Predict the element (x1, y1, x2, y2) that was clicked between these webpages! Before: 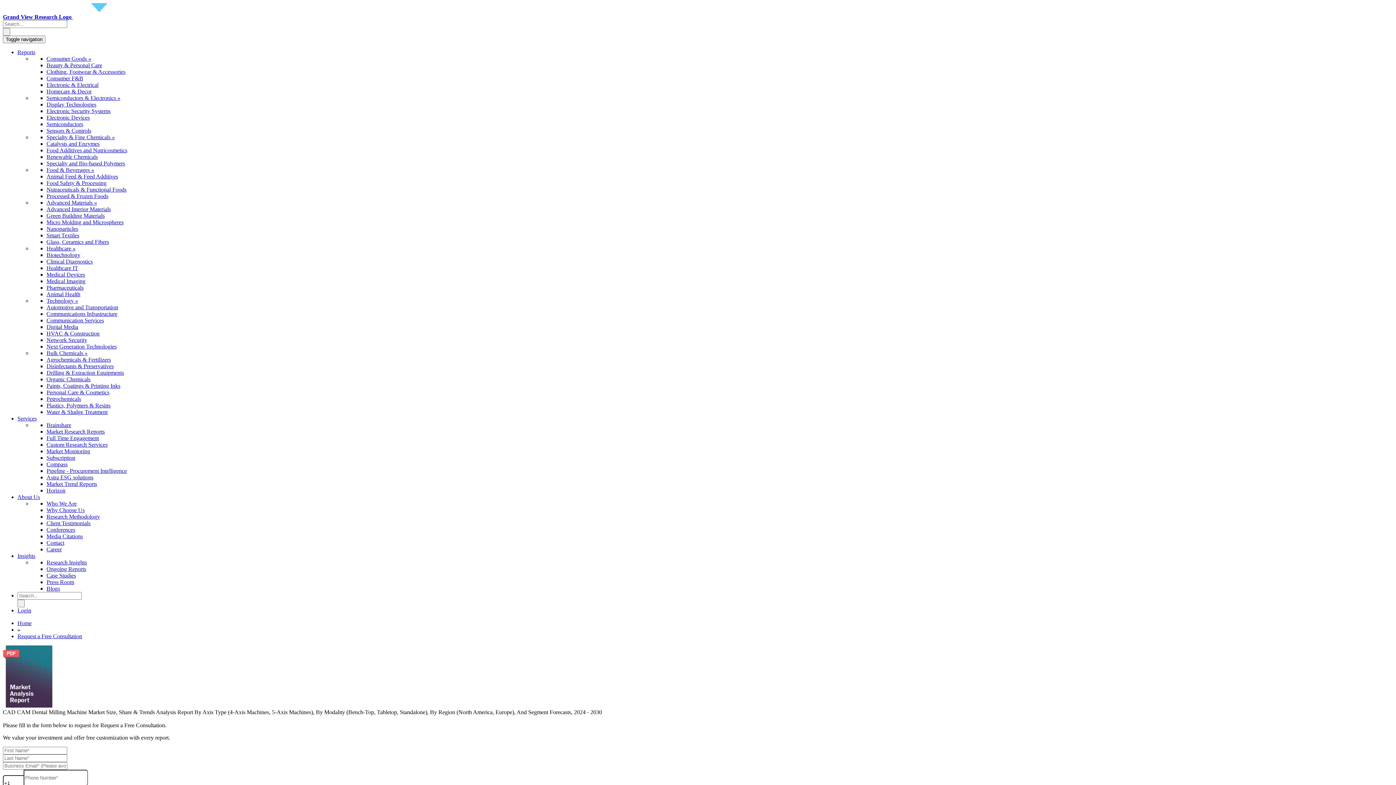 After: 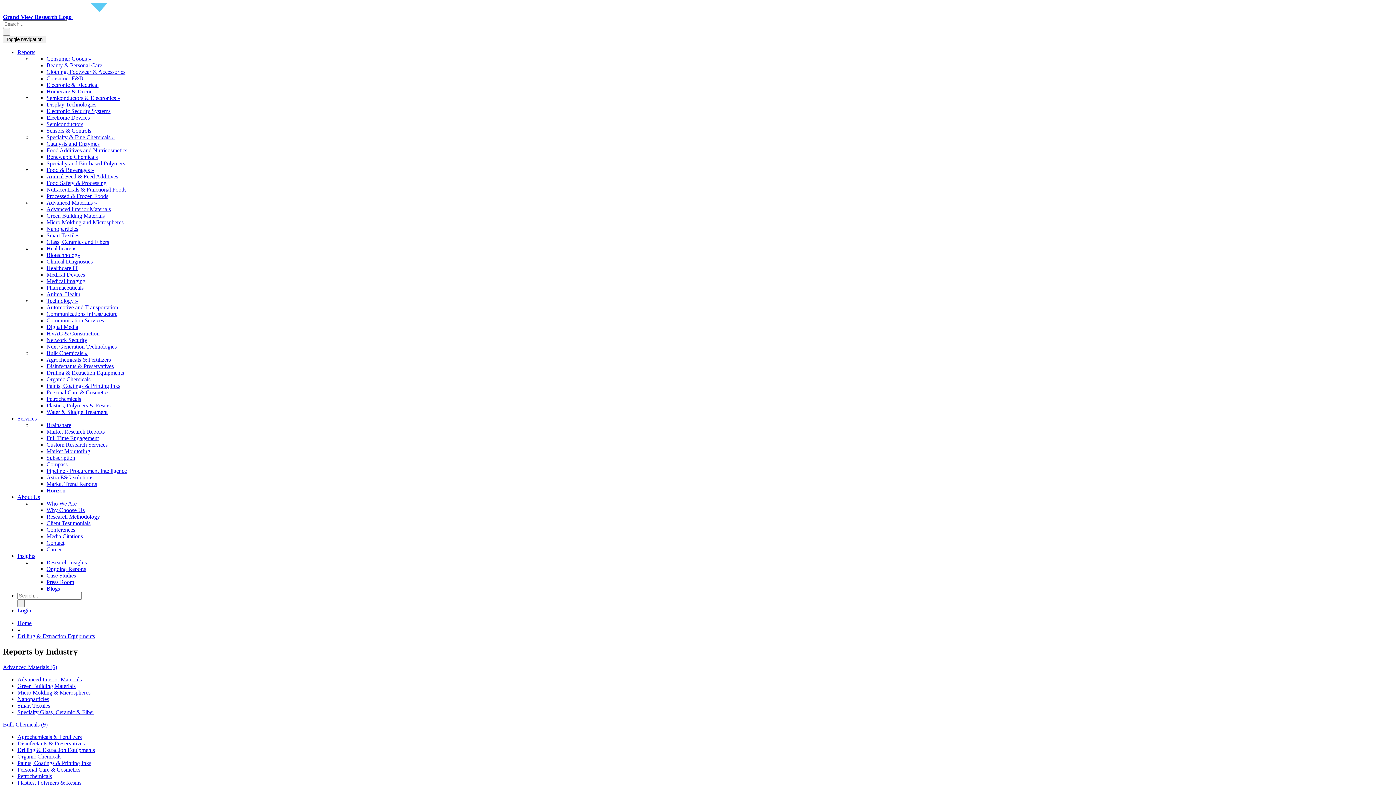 Action: bbox: (46, 369, 124, 376) label: Drilling & Extraction Equipments